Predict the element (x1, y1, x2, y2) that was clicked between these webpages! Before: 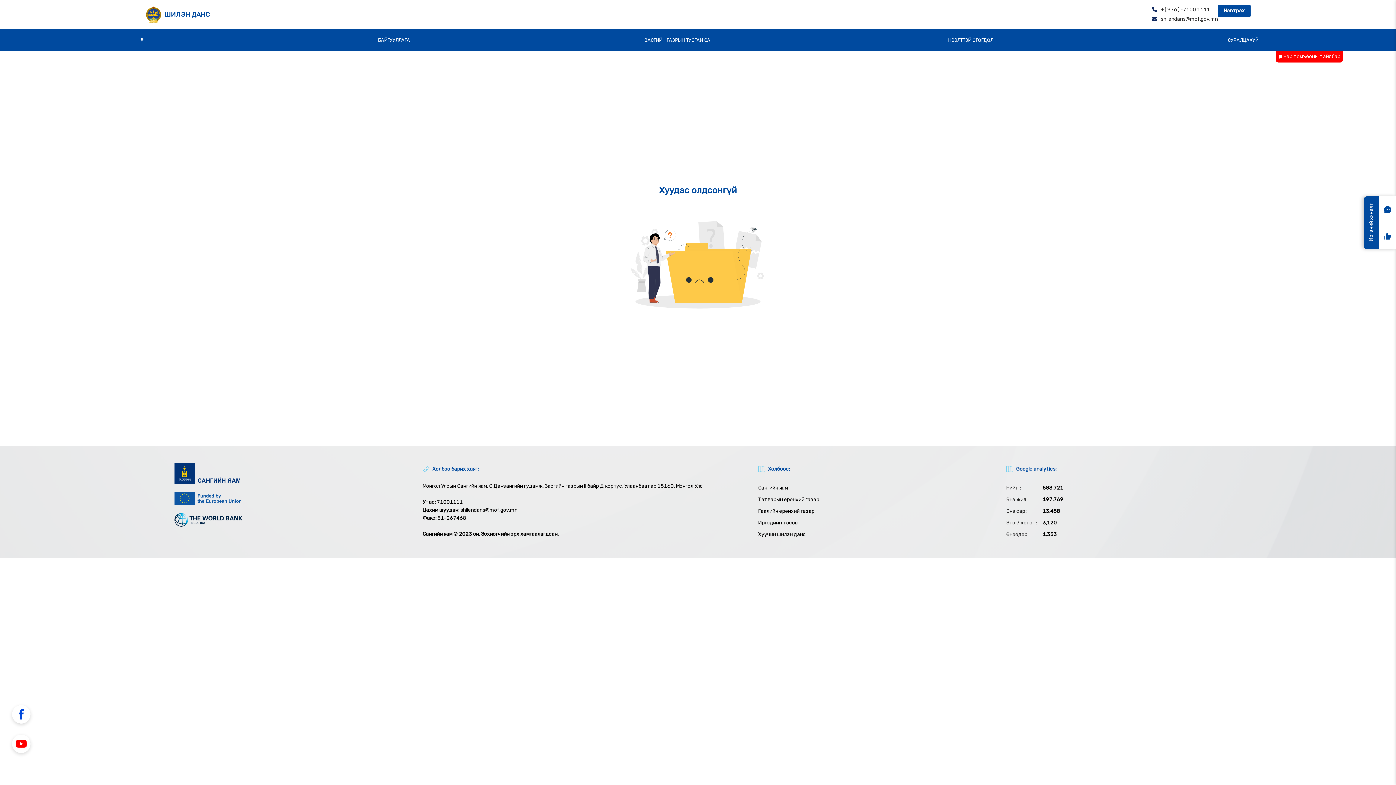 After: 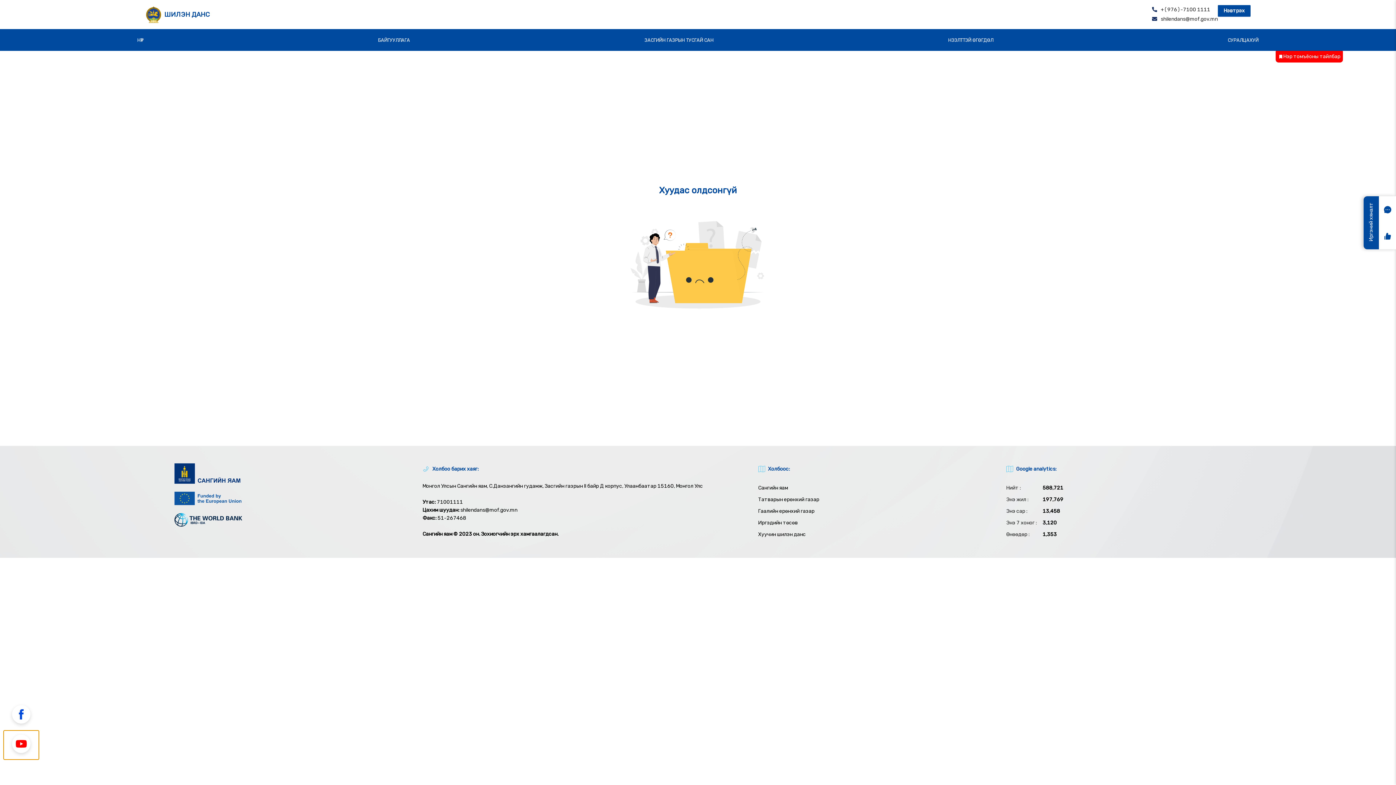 Action: bbox: (3, 730, 38, 760)